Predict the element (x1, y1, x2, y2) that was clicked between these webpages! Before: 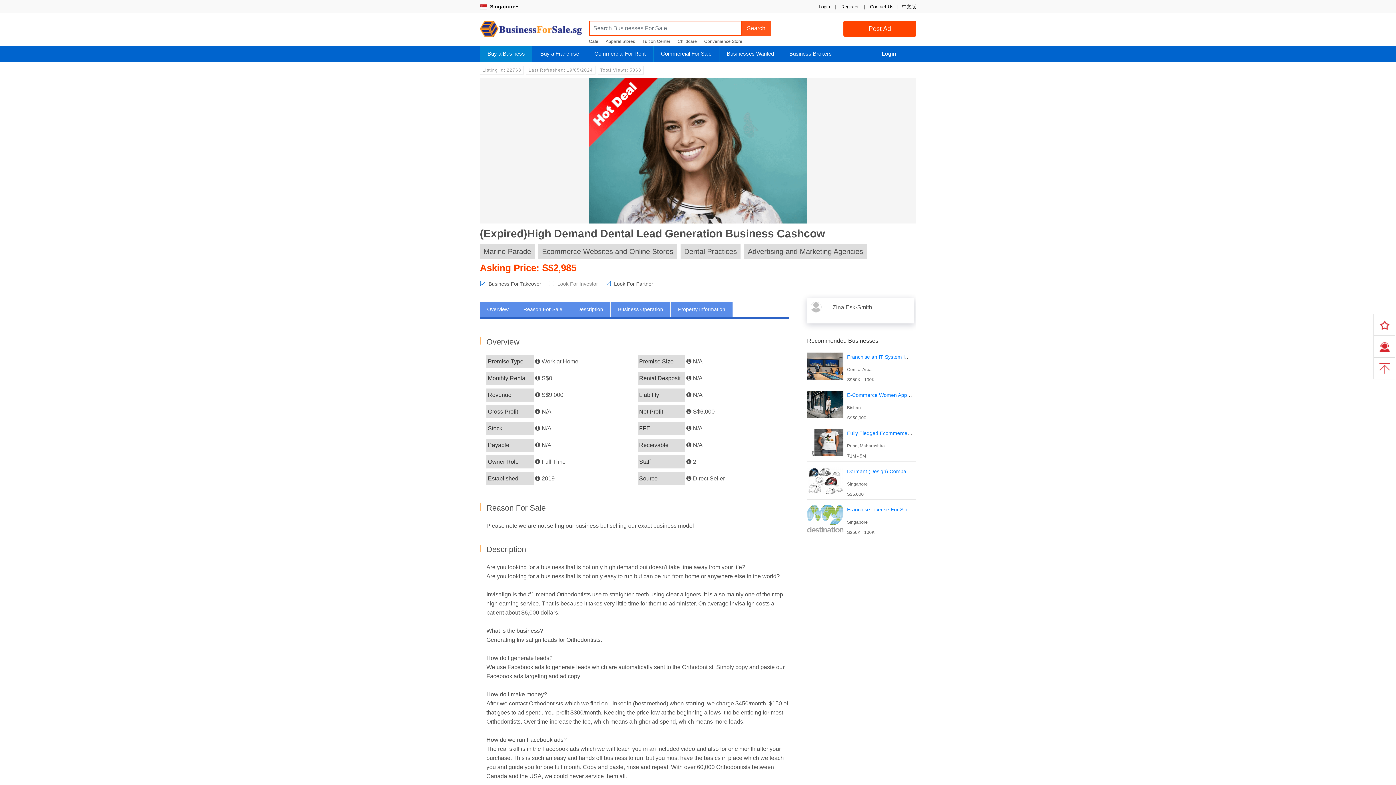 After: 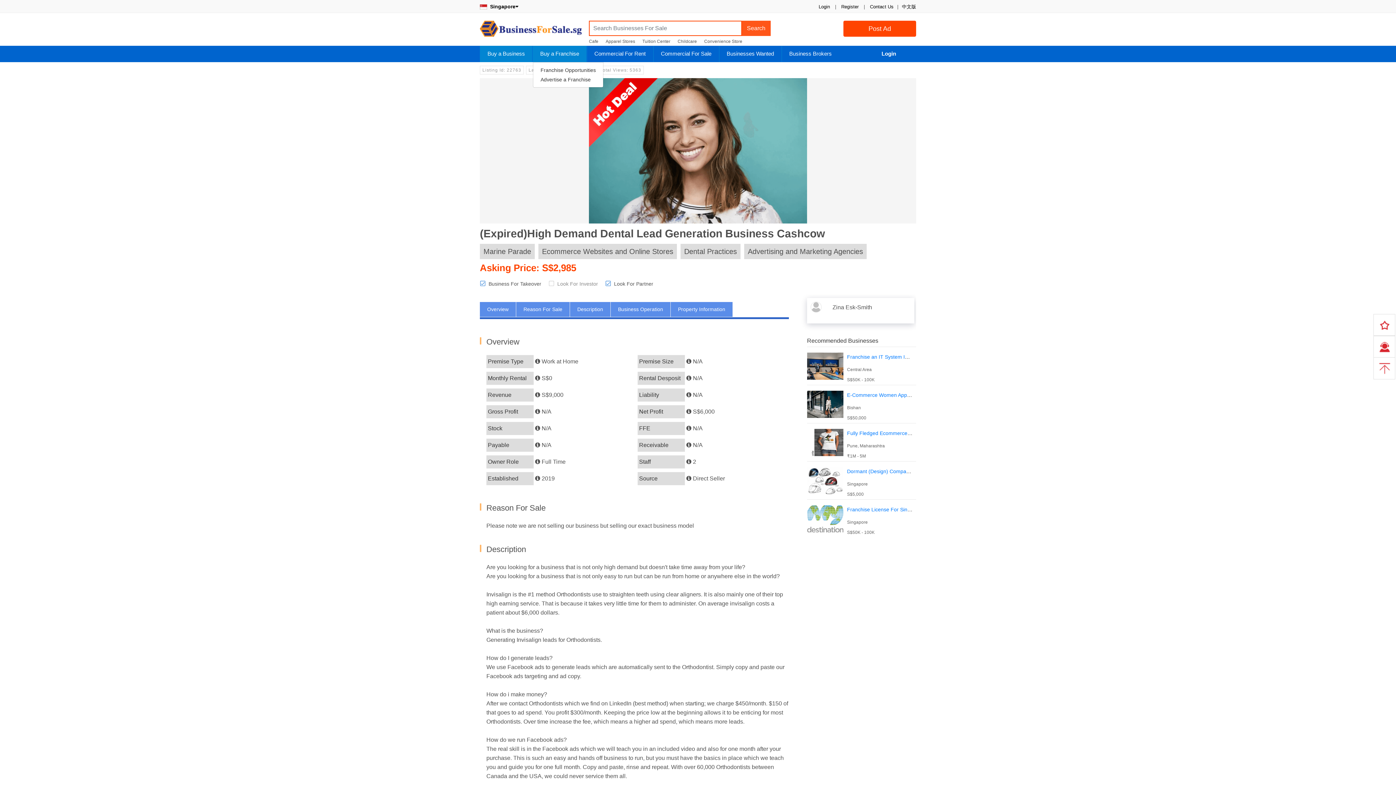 Action: label: Buy a Franchise bbox: (533, 45, 586, 61)